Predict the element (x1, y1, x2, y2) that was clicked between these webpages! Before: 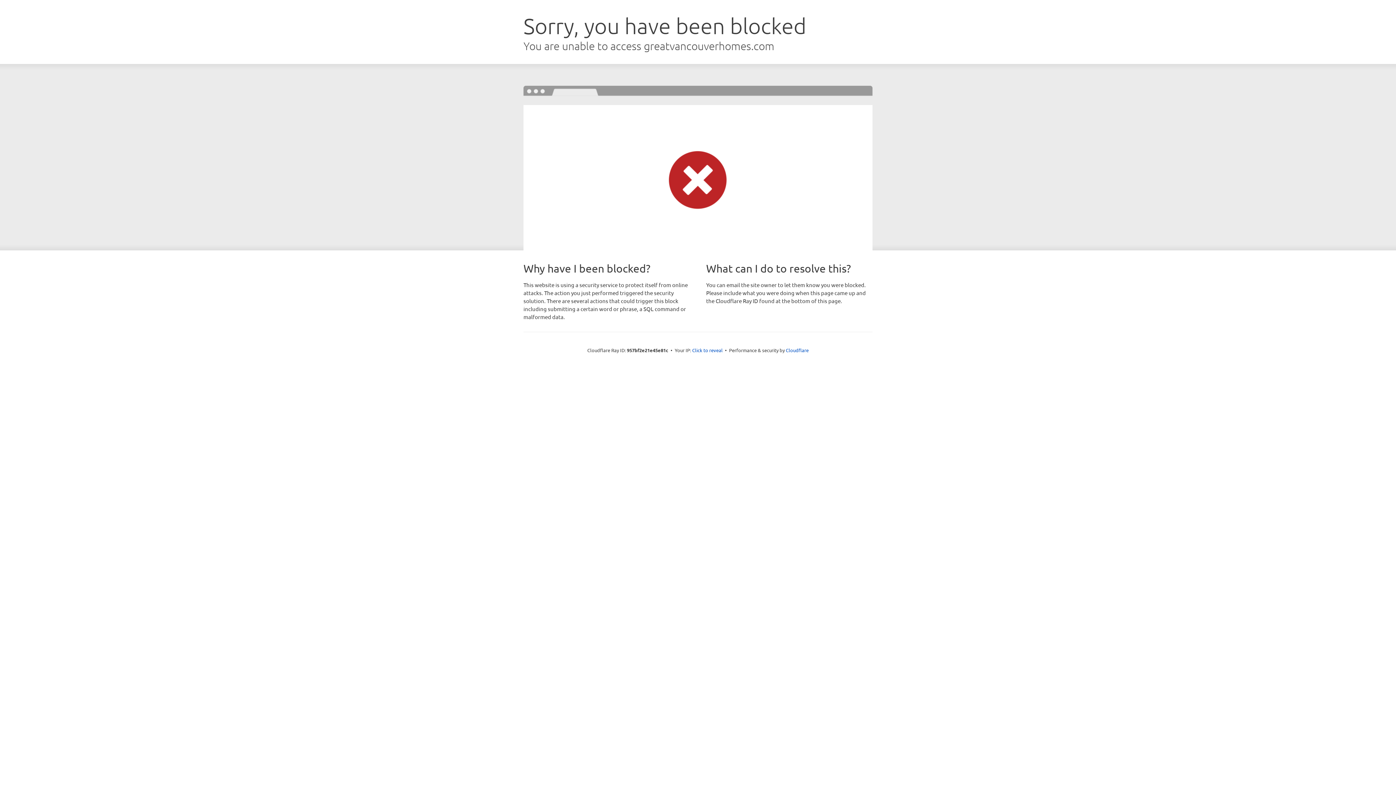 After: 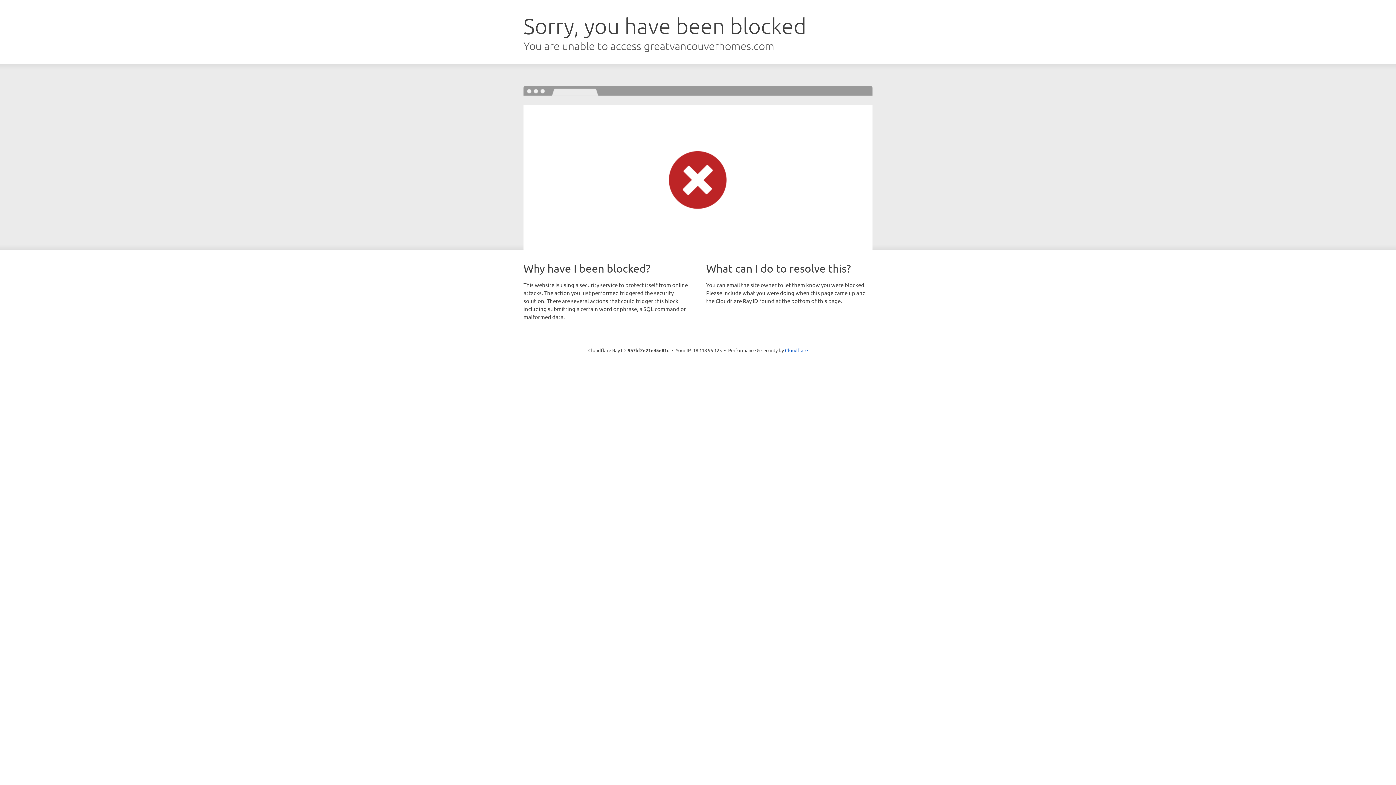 Action: label: Click to reveal bbox: (692, 346, 722, 353)